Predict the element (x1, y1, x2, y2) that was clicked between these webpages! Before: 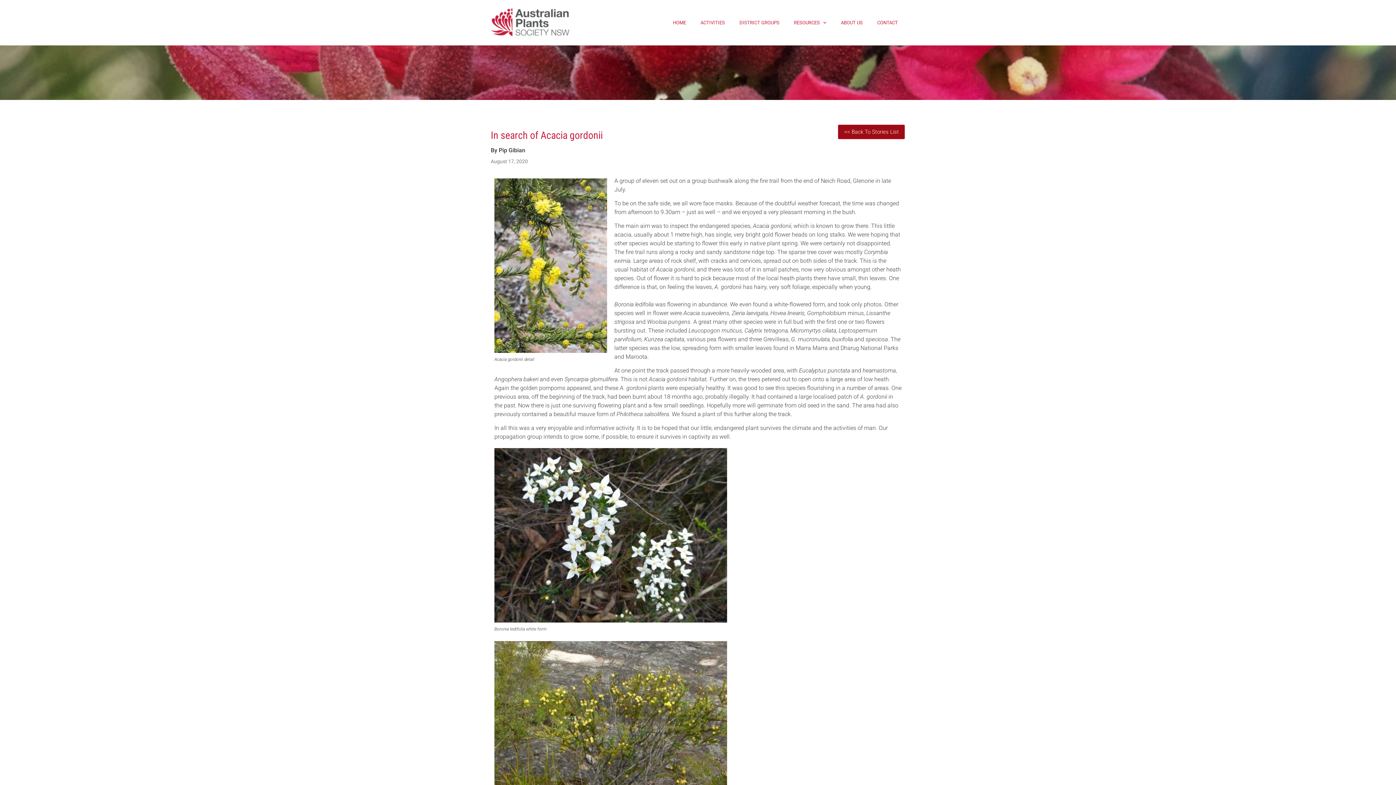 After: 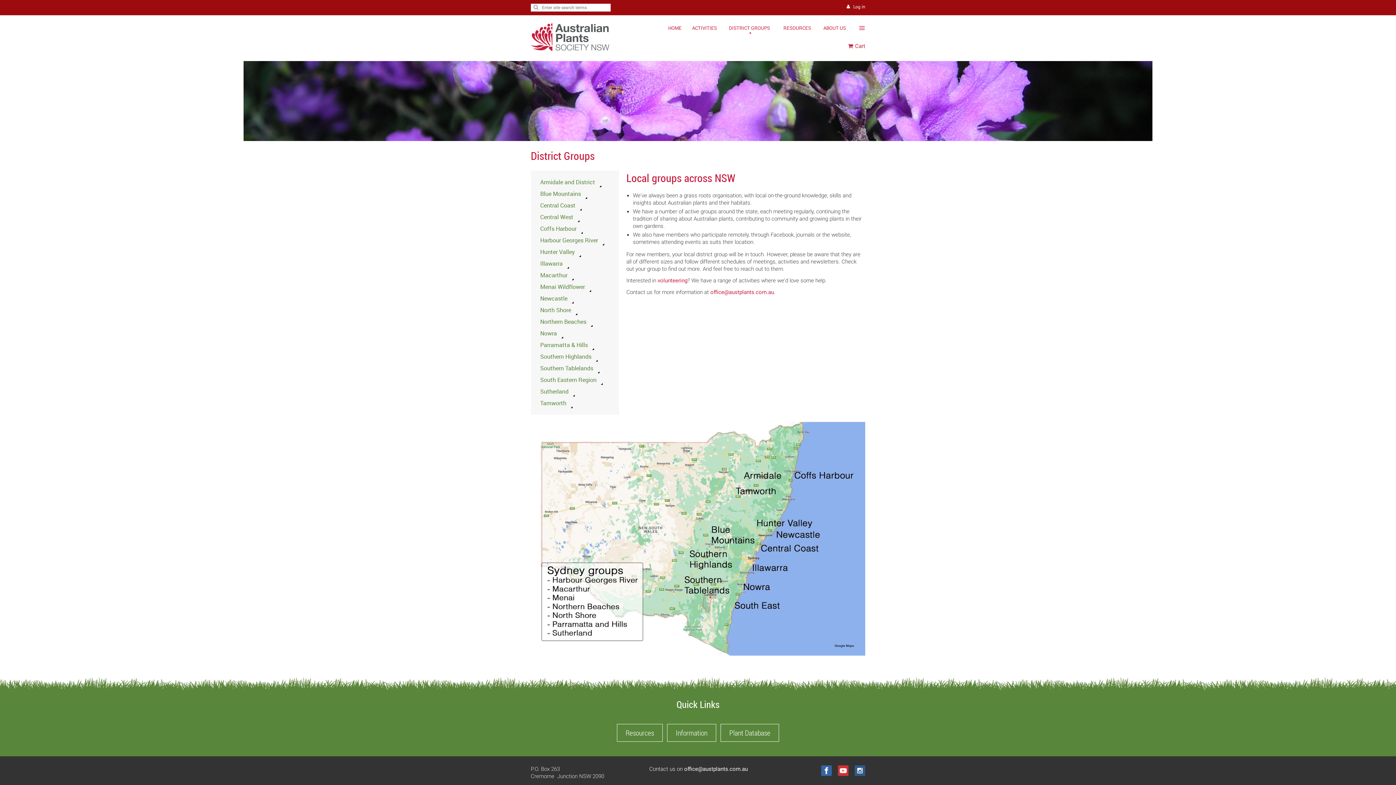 Action: bbox: (732, 14, 786, 31) label: DISTRICT GROUPS